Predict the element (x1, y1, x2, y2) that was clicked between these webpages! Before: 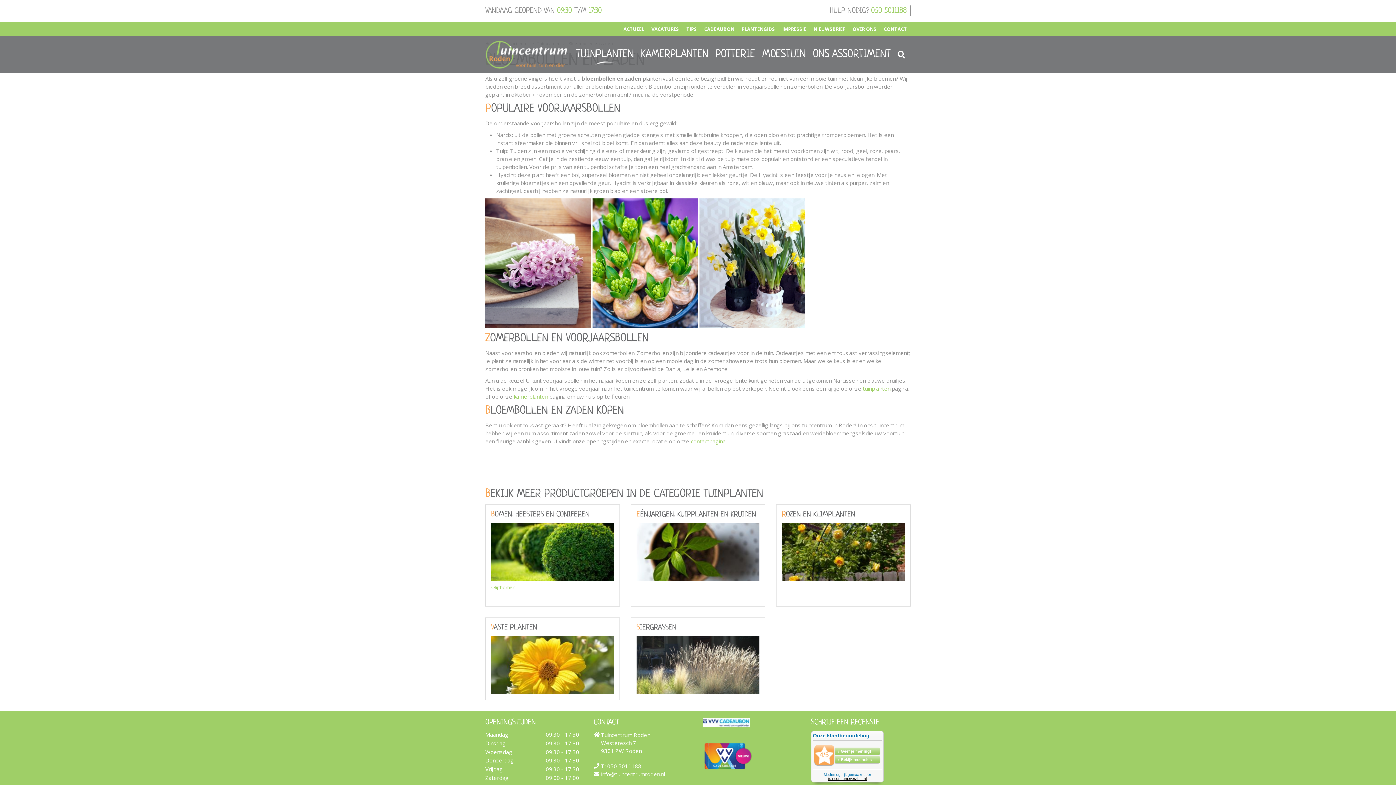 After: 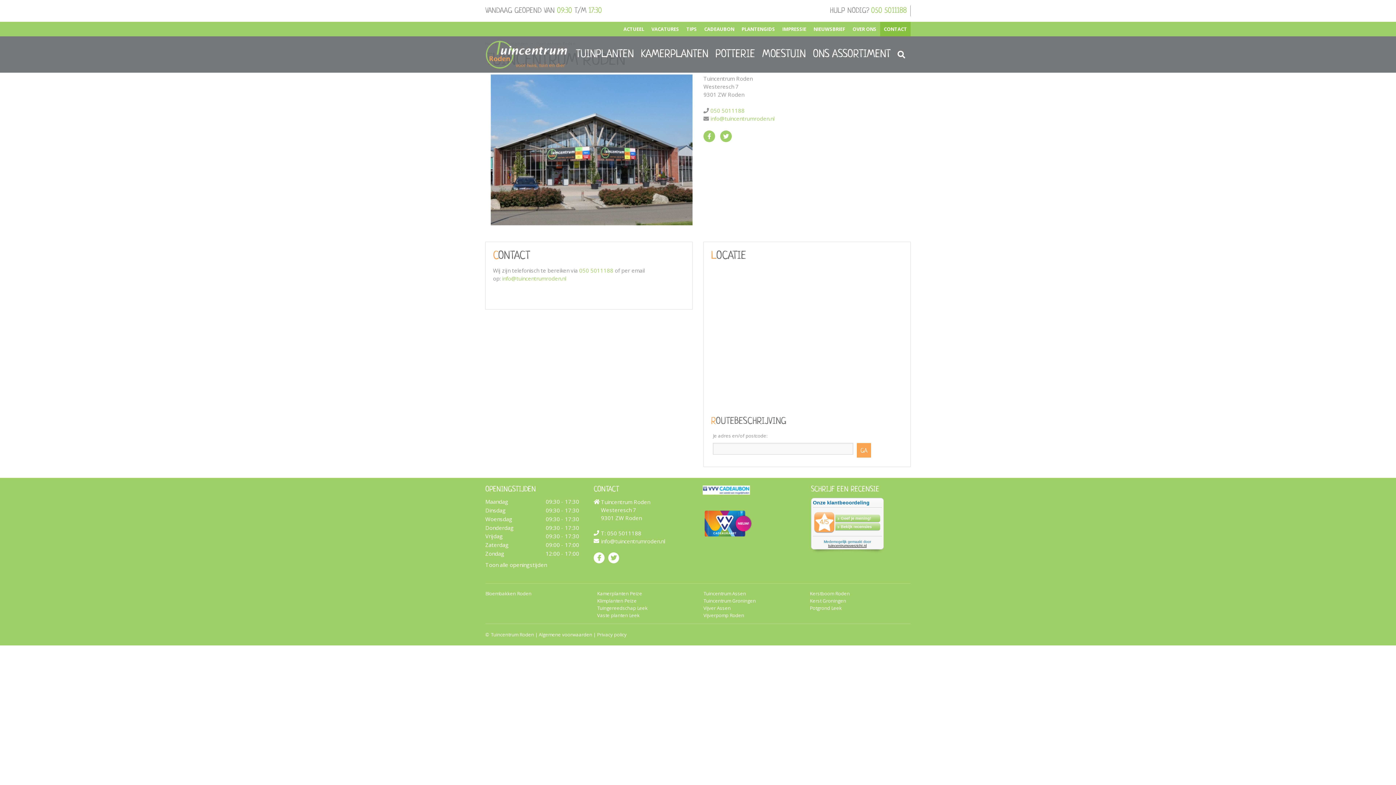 Action: bbox: (880, 21, 910, 36) label: CONTACT